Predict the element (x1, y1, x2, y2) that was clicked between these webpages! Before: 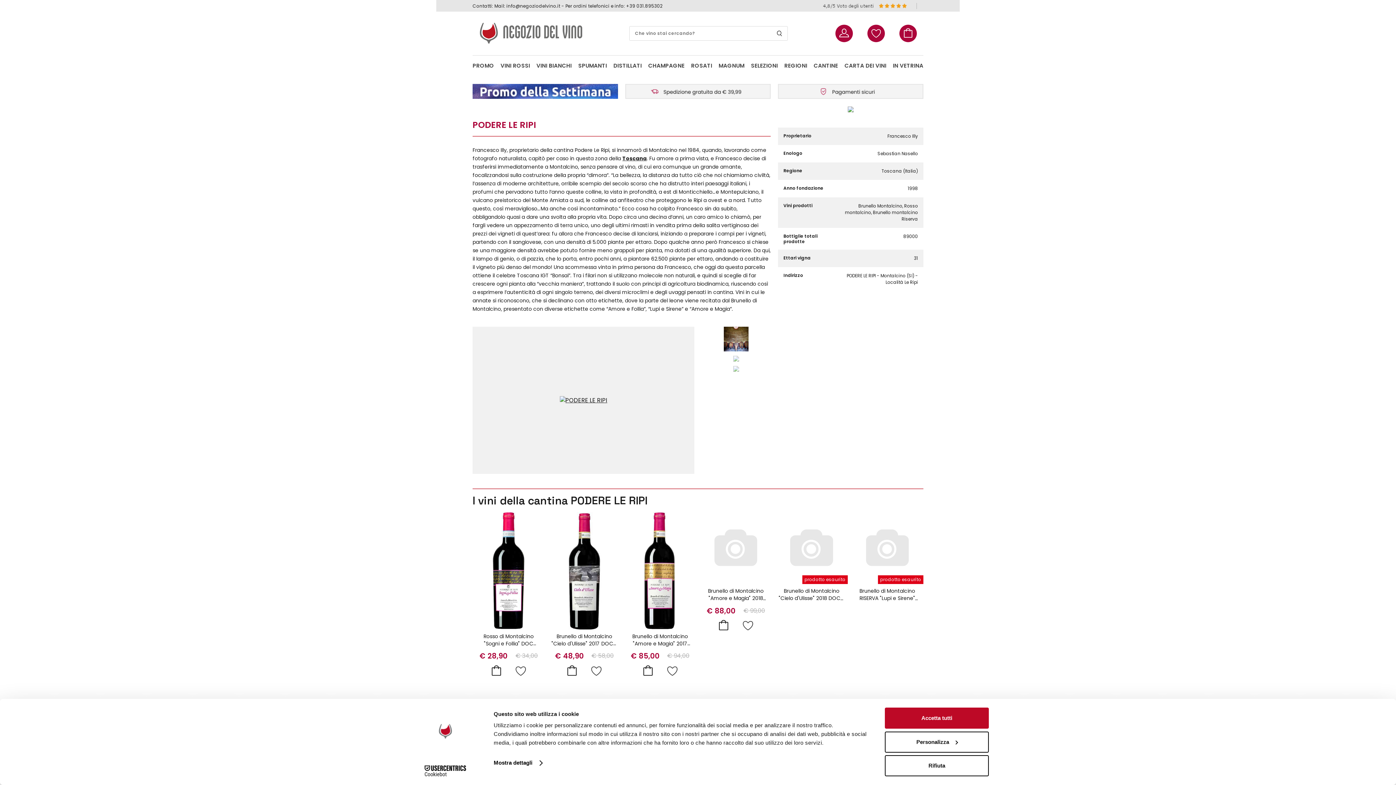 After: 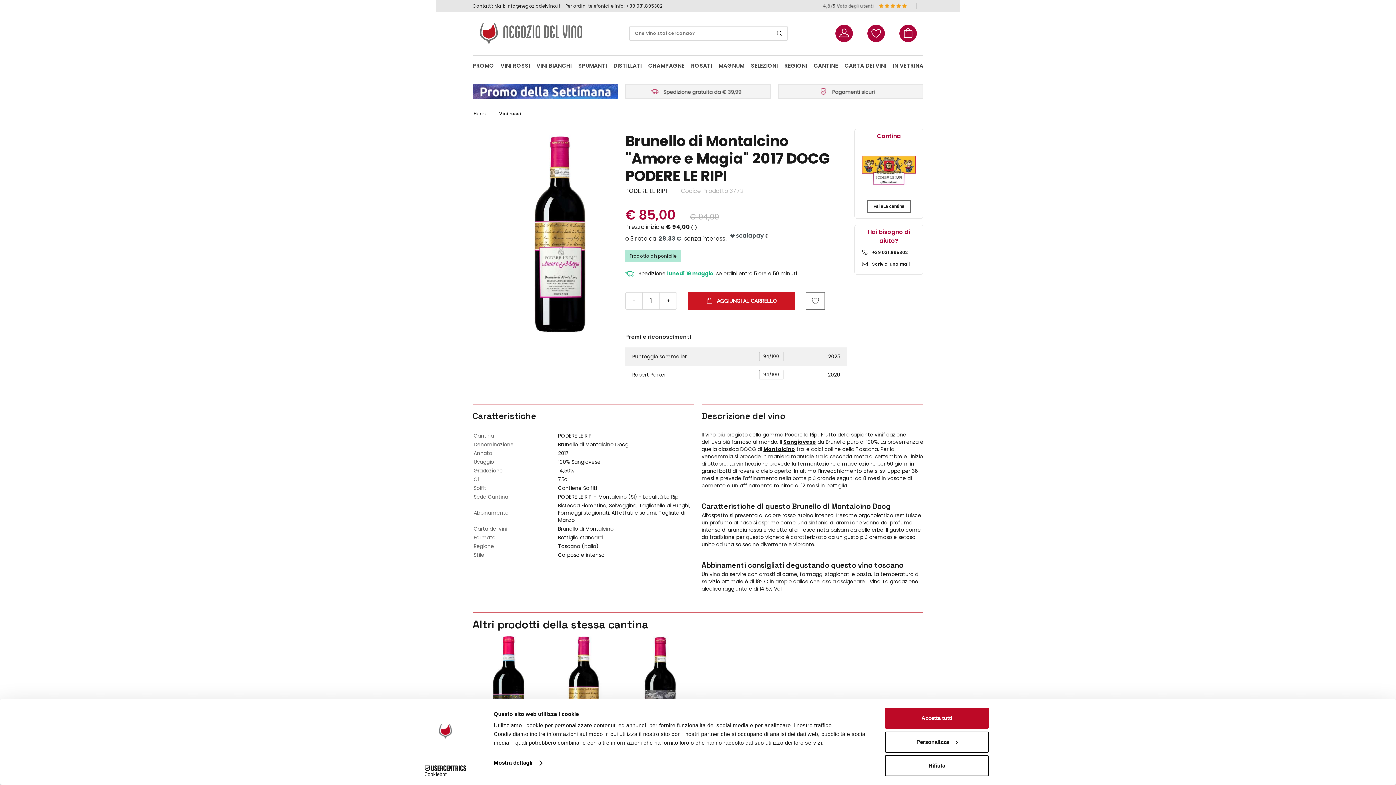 Action: bbox: (624, 512, 696, 629)